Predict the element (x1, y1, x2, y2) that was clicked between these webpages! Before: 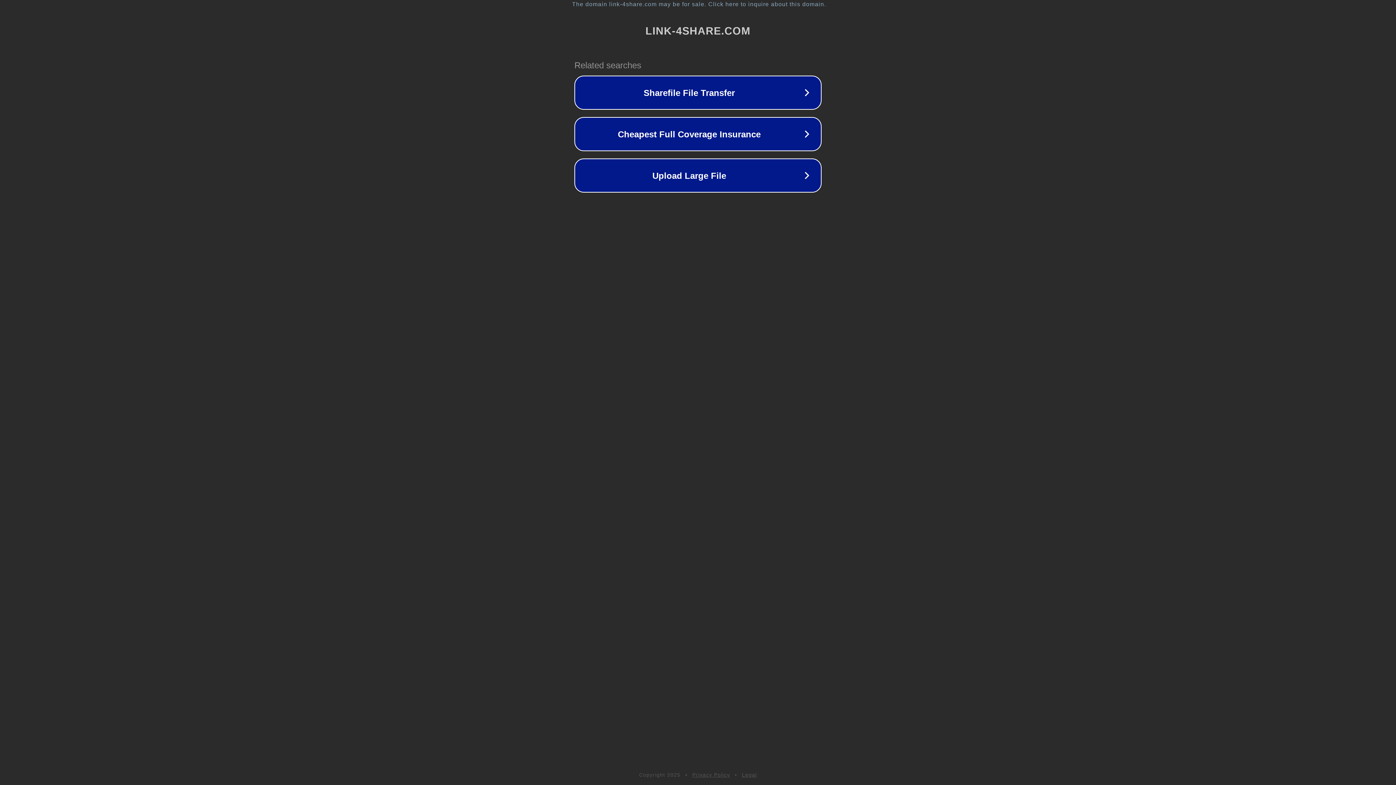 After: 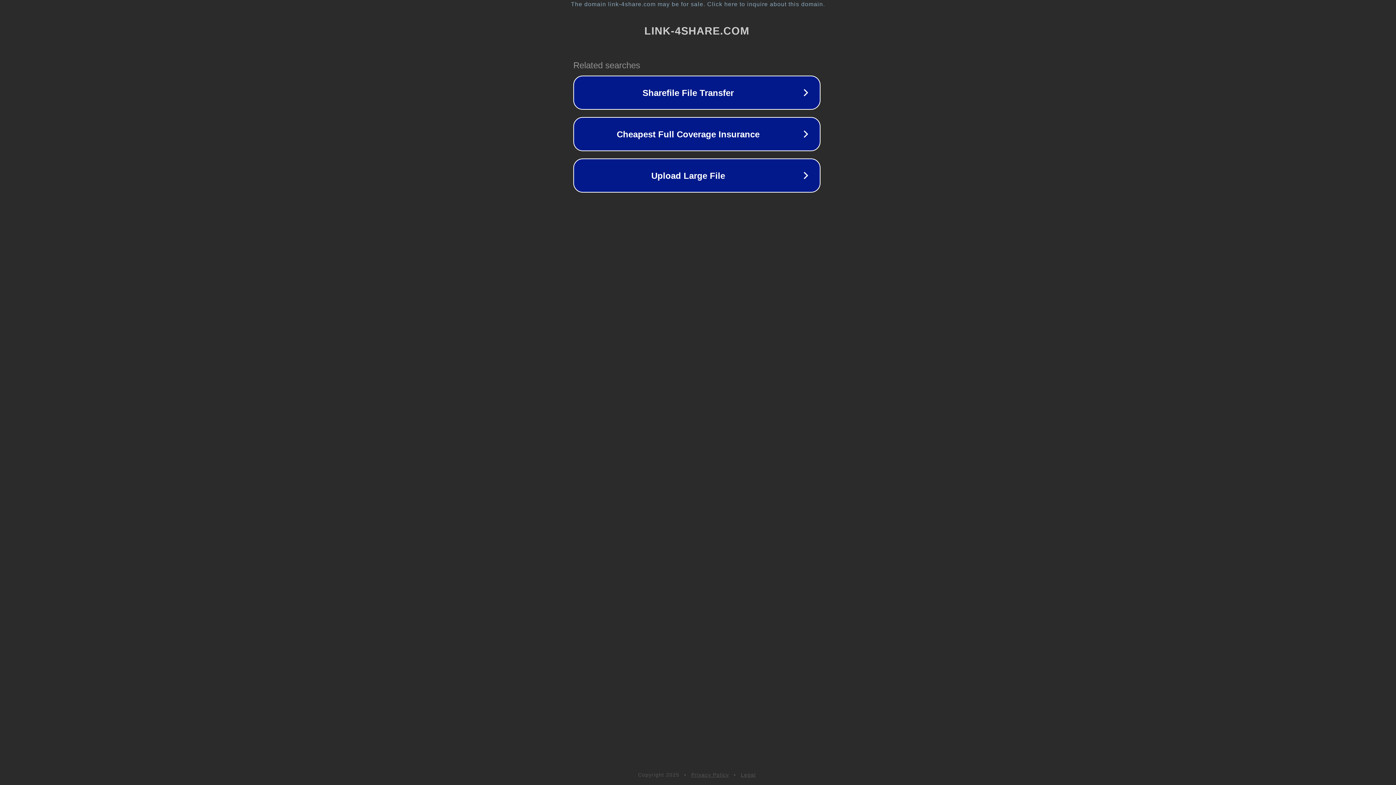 Action: bbox: (1, 1, 1397, 7) label: The domain link-4share.com may be for sale. Click here to inquire about this domain.